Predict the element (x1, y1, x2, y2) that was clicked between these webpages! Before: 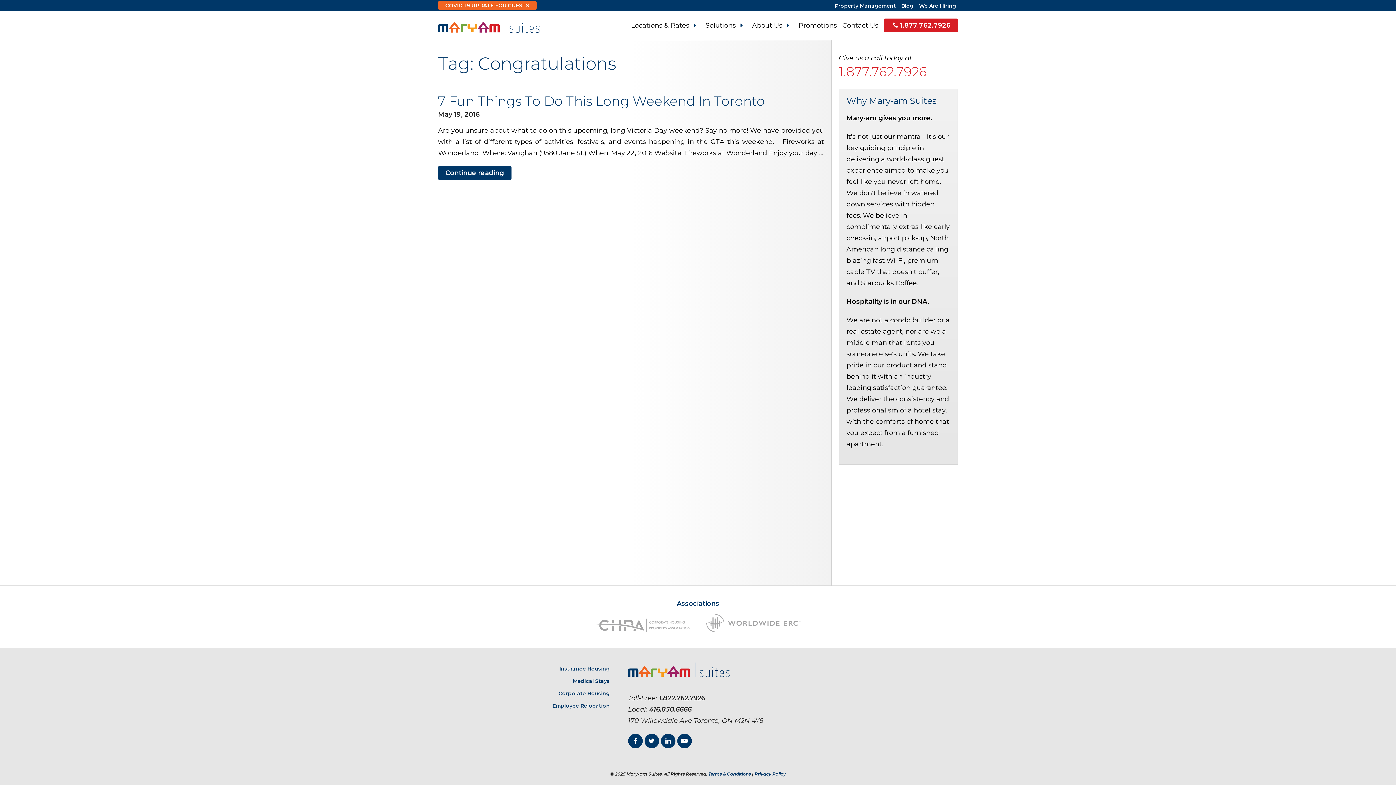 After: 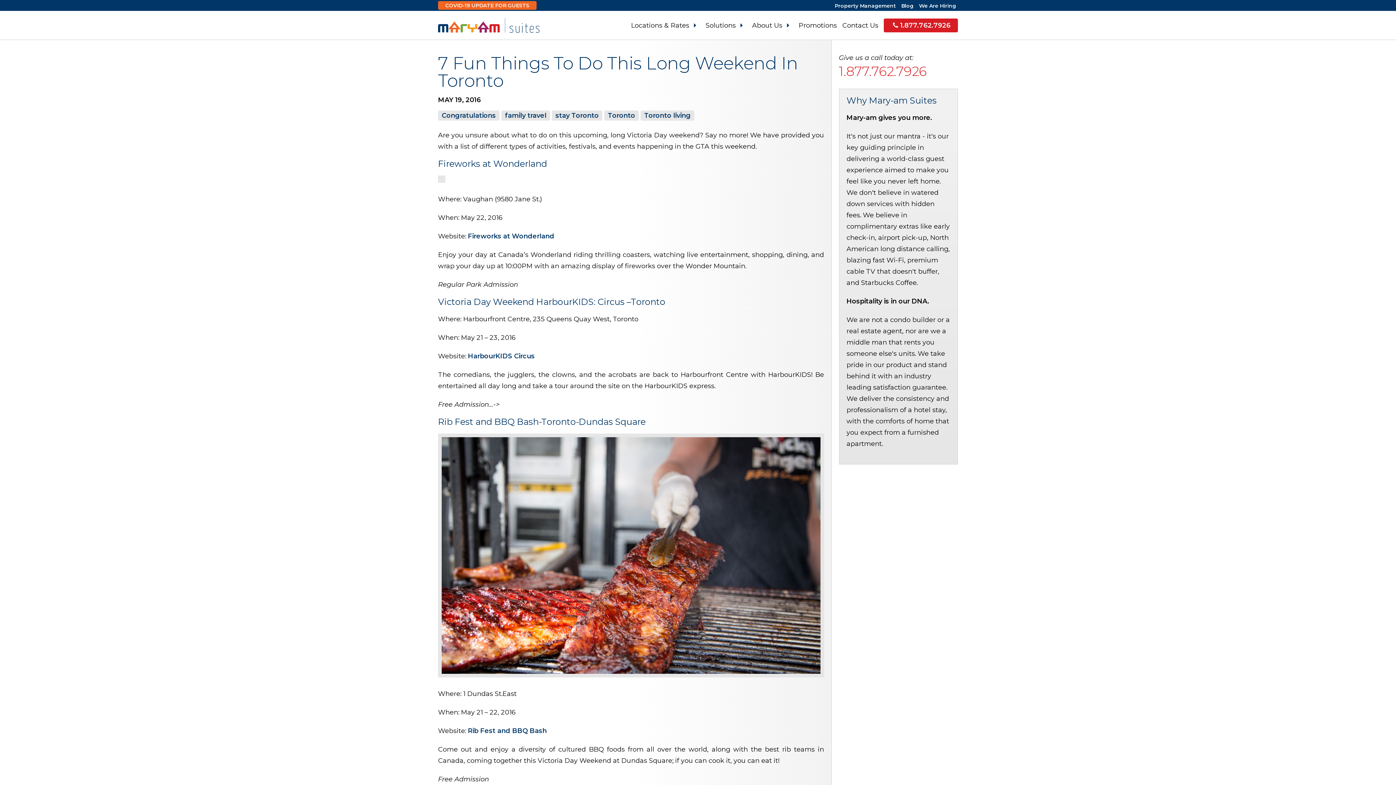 Action: bbox: (438, 93, 765, 109) label: 7 Fun Things To Do This Long Weekend In Toronto